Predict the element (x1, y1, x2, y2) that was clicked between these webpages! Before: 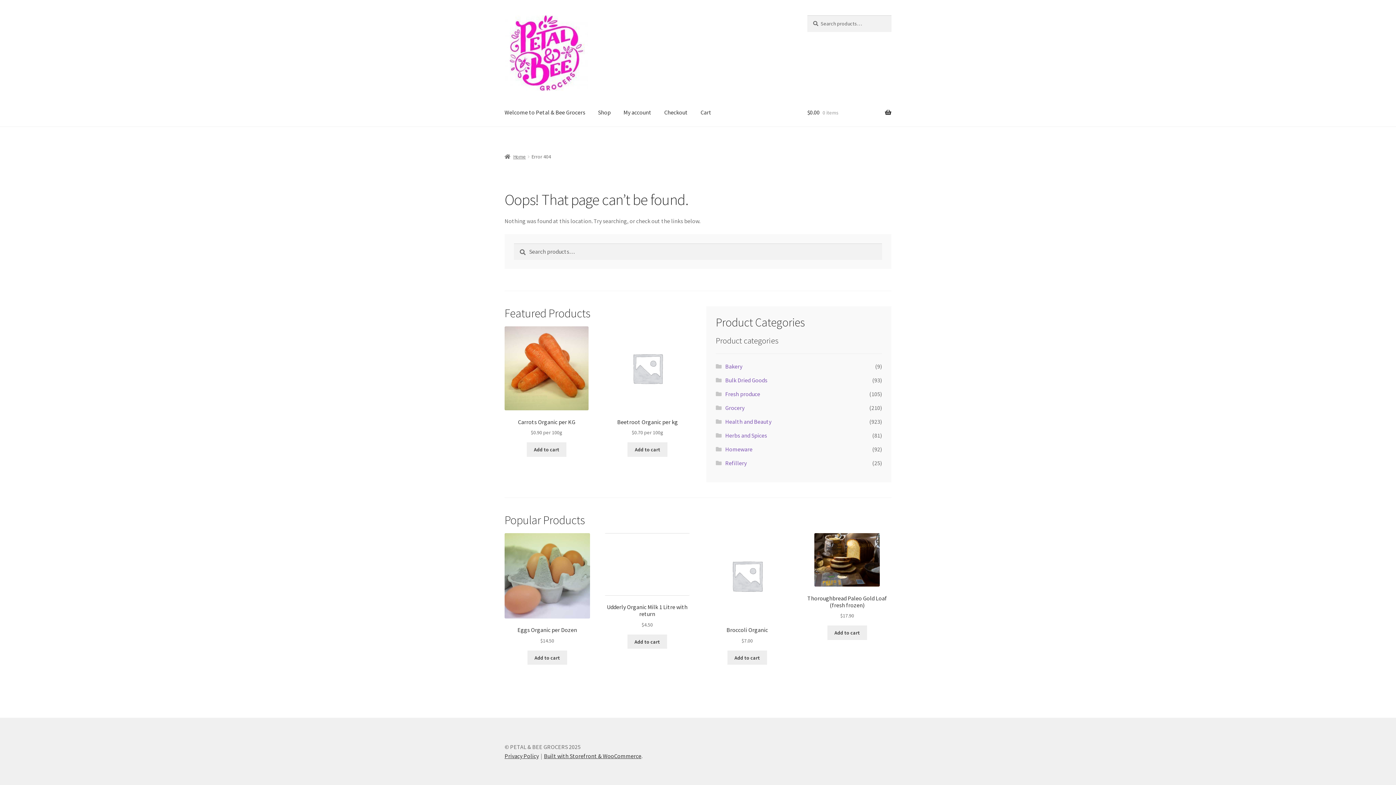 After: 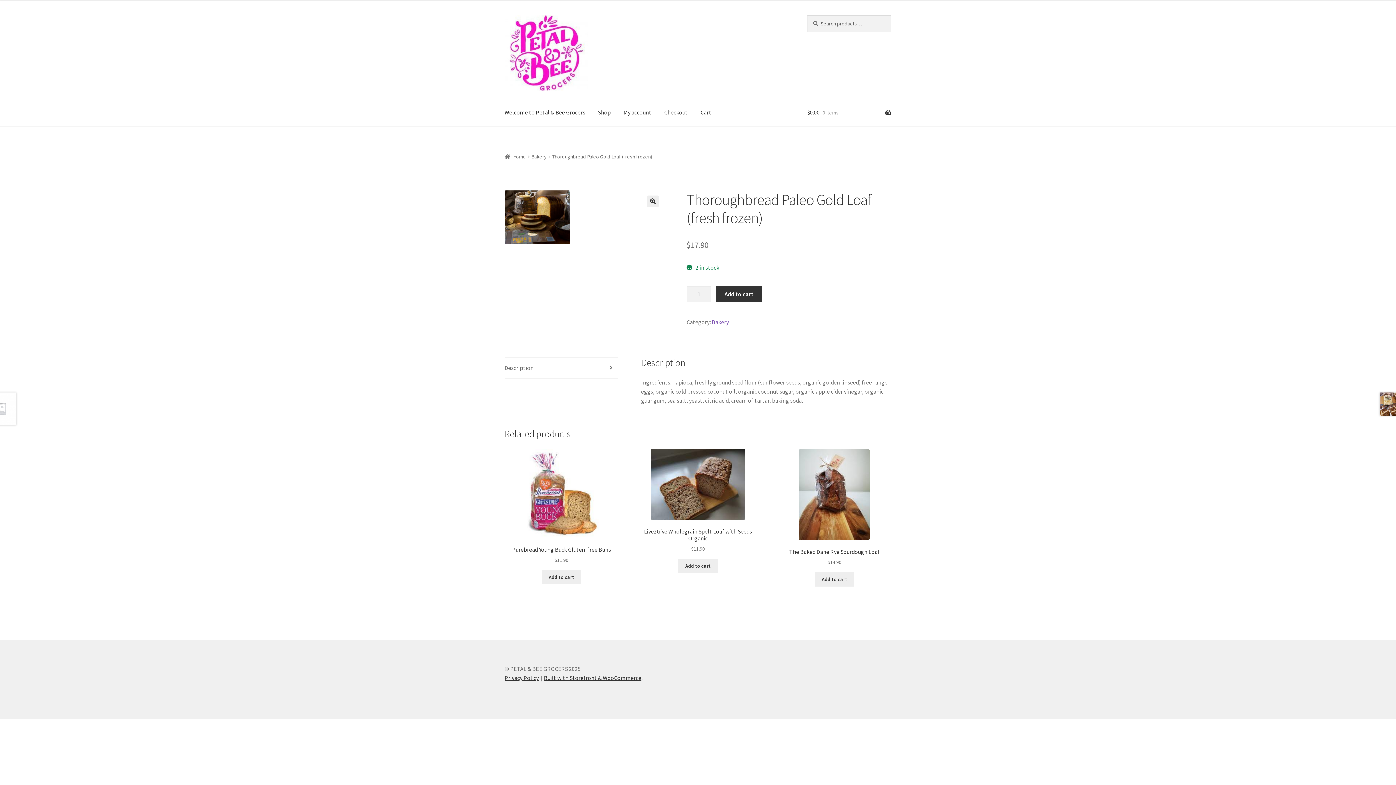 Action: bbox: (804, 533, 890, 620) label: Thoroughbread Paleo Gold Loaf (fresh frozen)
$17.90